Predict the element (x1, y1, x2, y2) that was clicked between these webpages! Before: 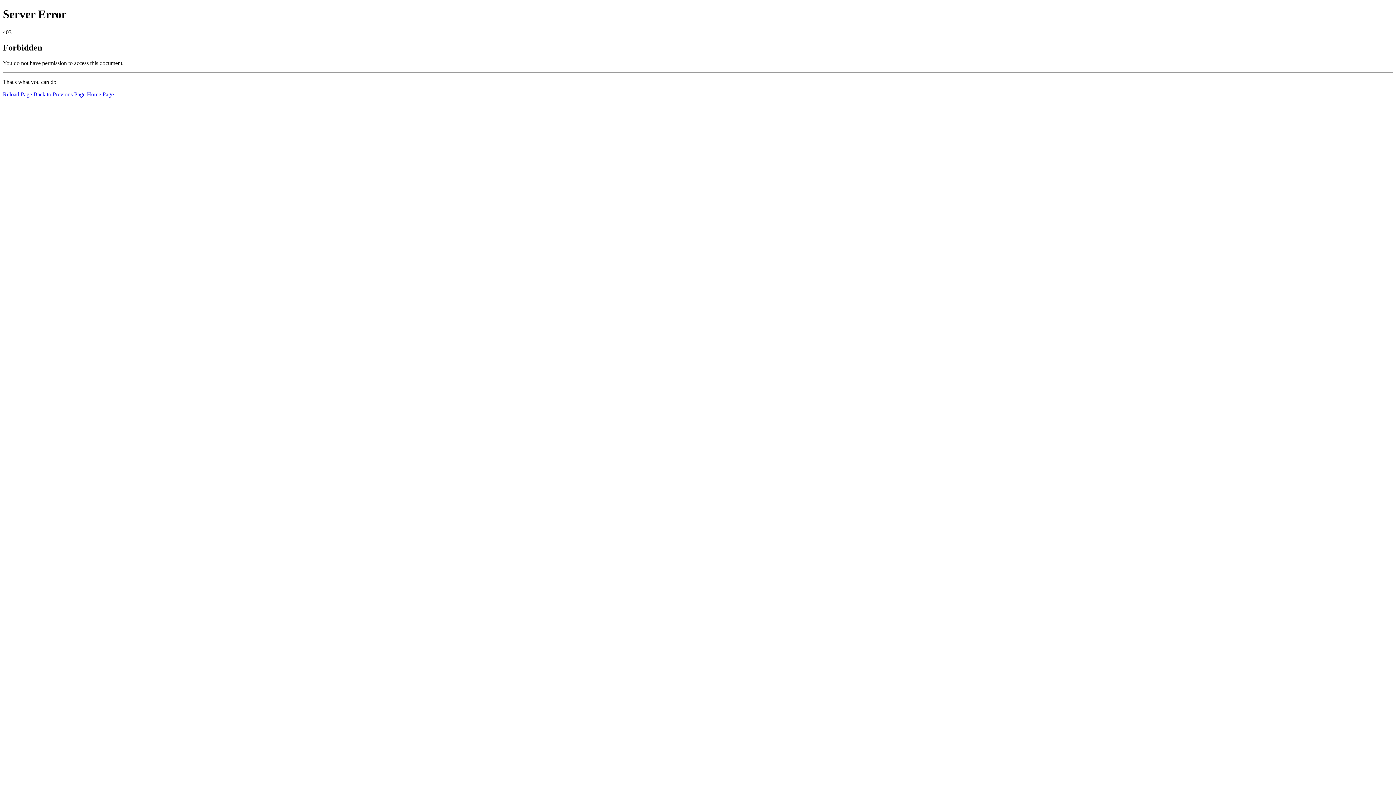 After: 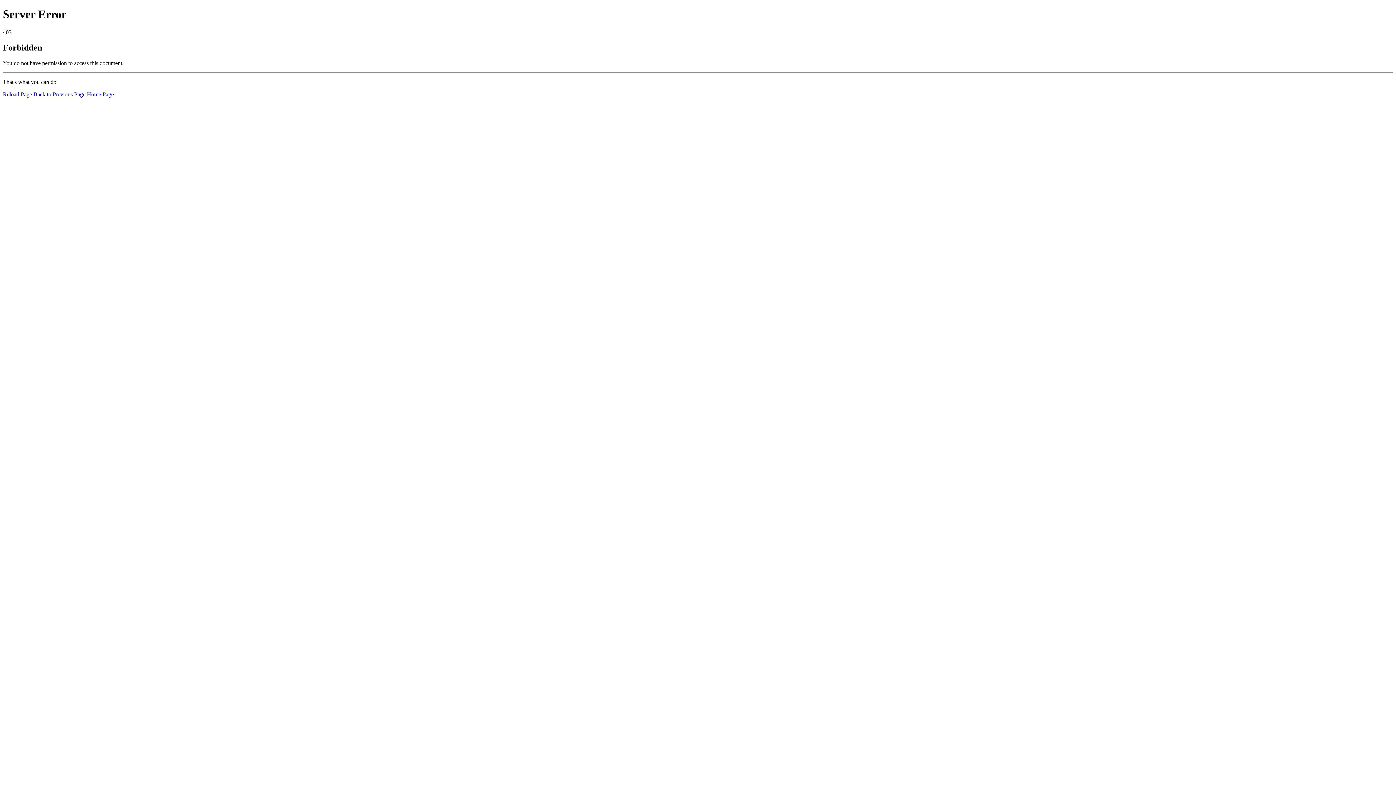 Action: bbox: (86, 91, 113, 97) label: Home Page